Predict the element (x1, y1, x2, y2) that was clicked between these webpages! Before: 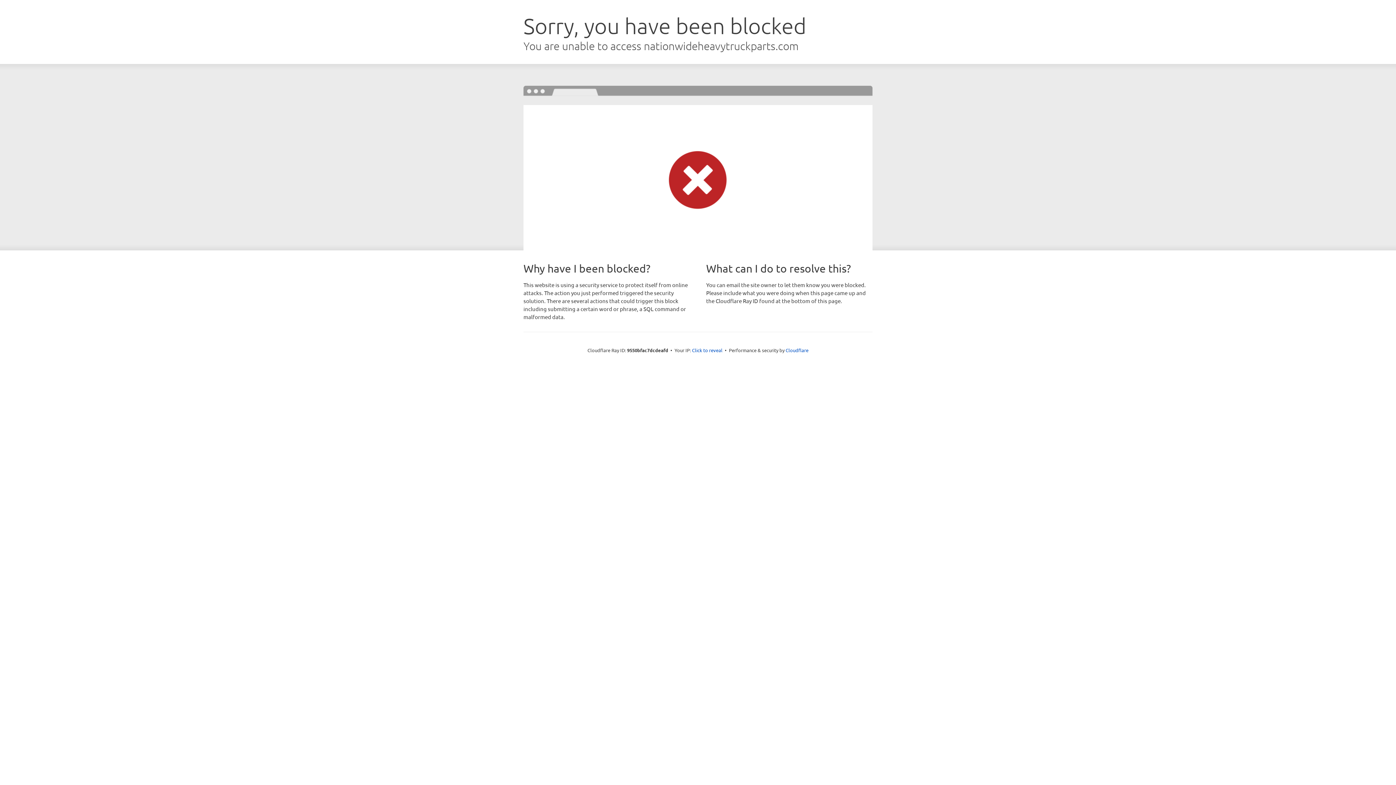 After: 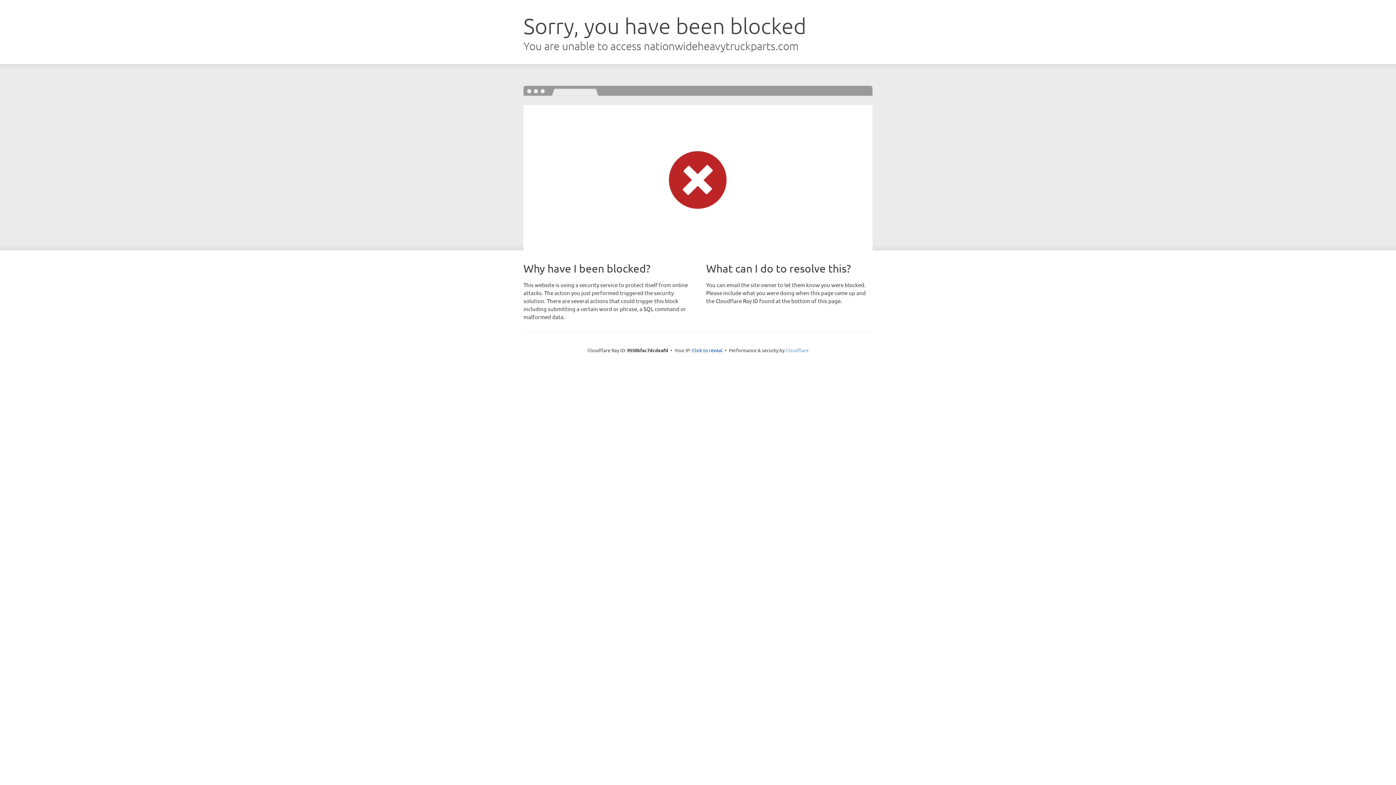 Action: label: Cloudflare bbox: (785, 347, 808, 353)